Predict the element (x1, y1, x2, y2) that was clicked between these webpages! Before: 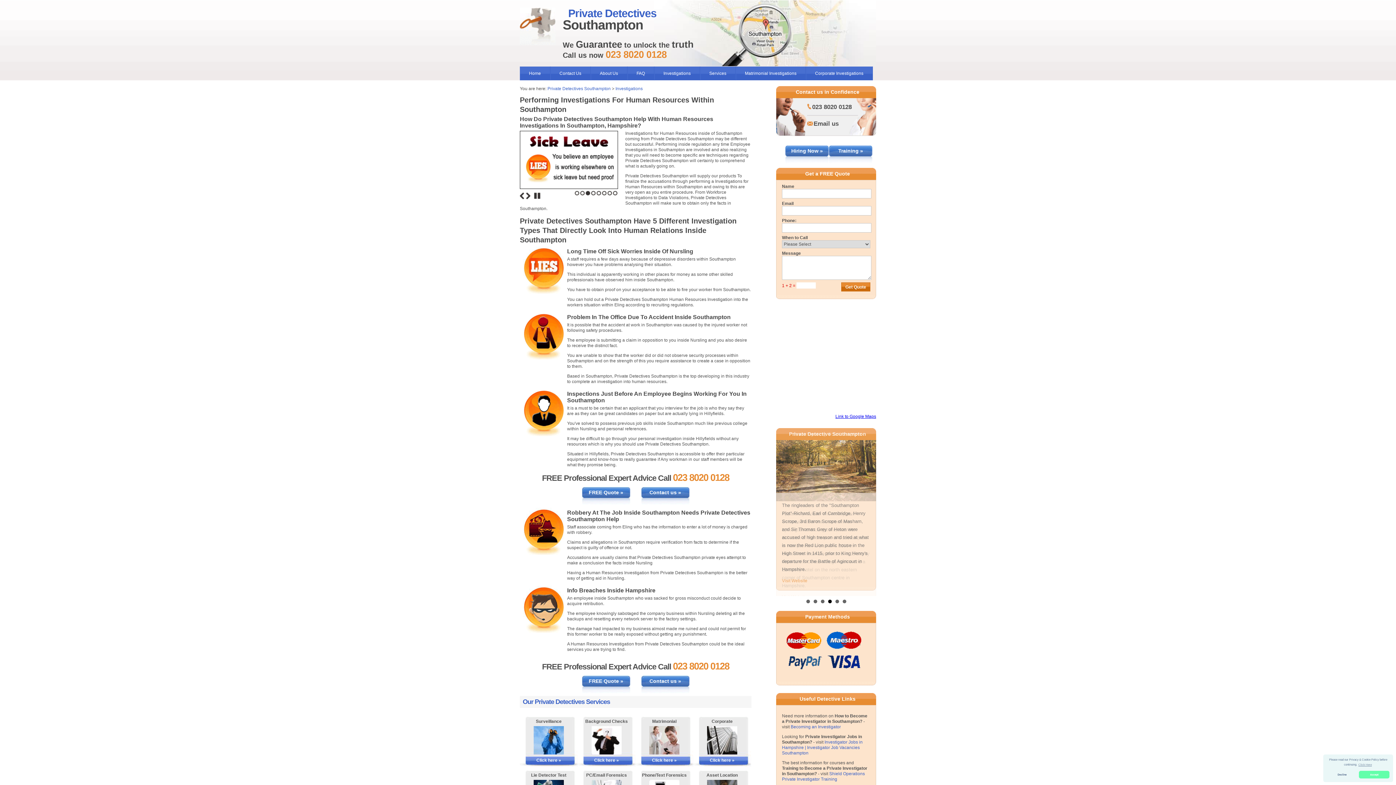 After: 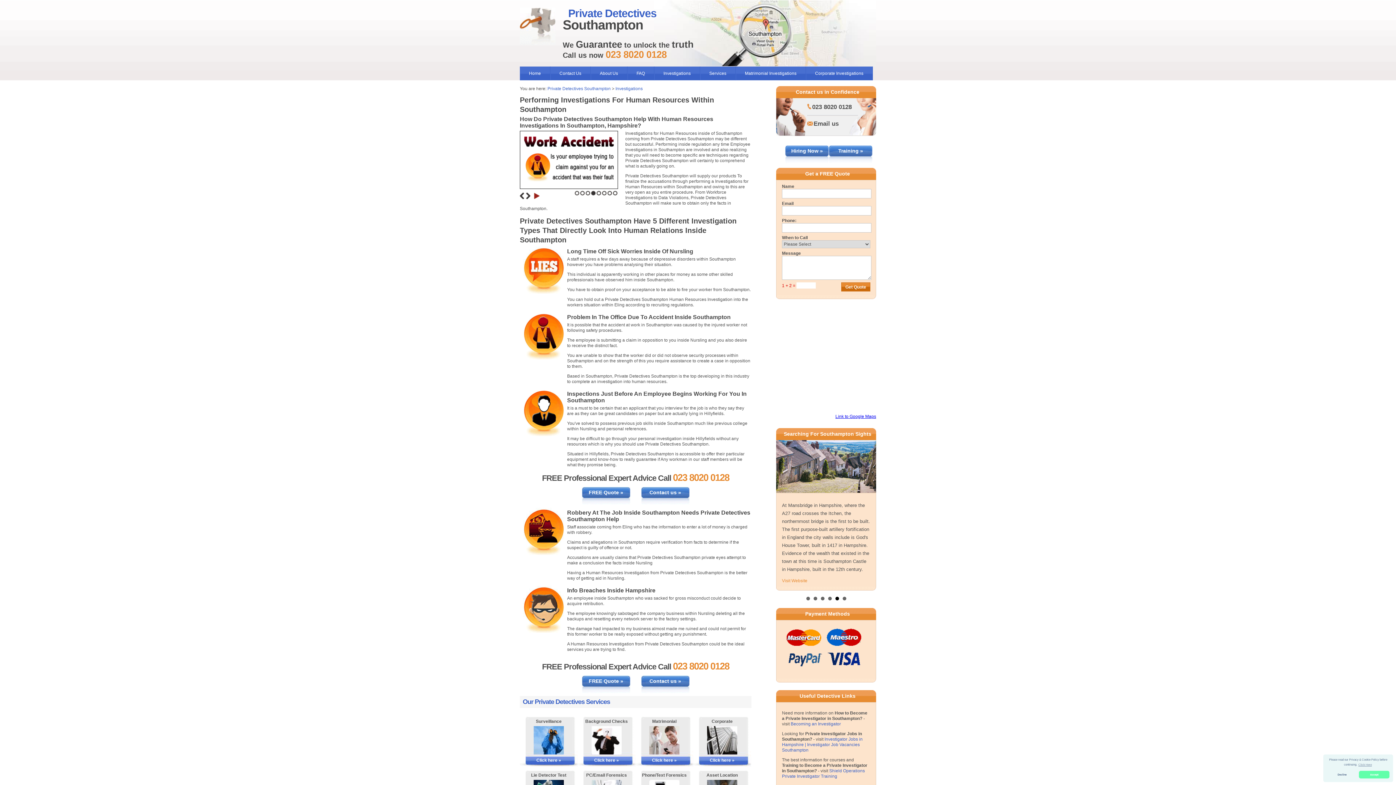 Action: label: Stop bbox: (534, 192, 540, 199)